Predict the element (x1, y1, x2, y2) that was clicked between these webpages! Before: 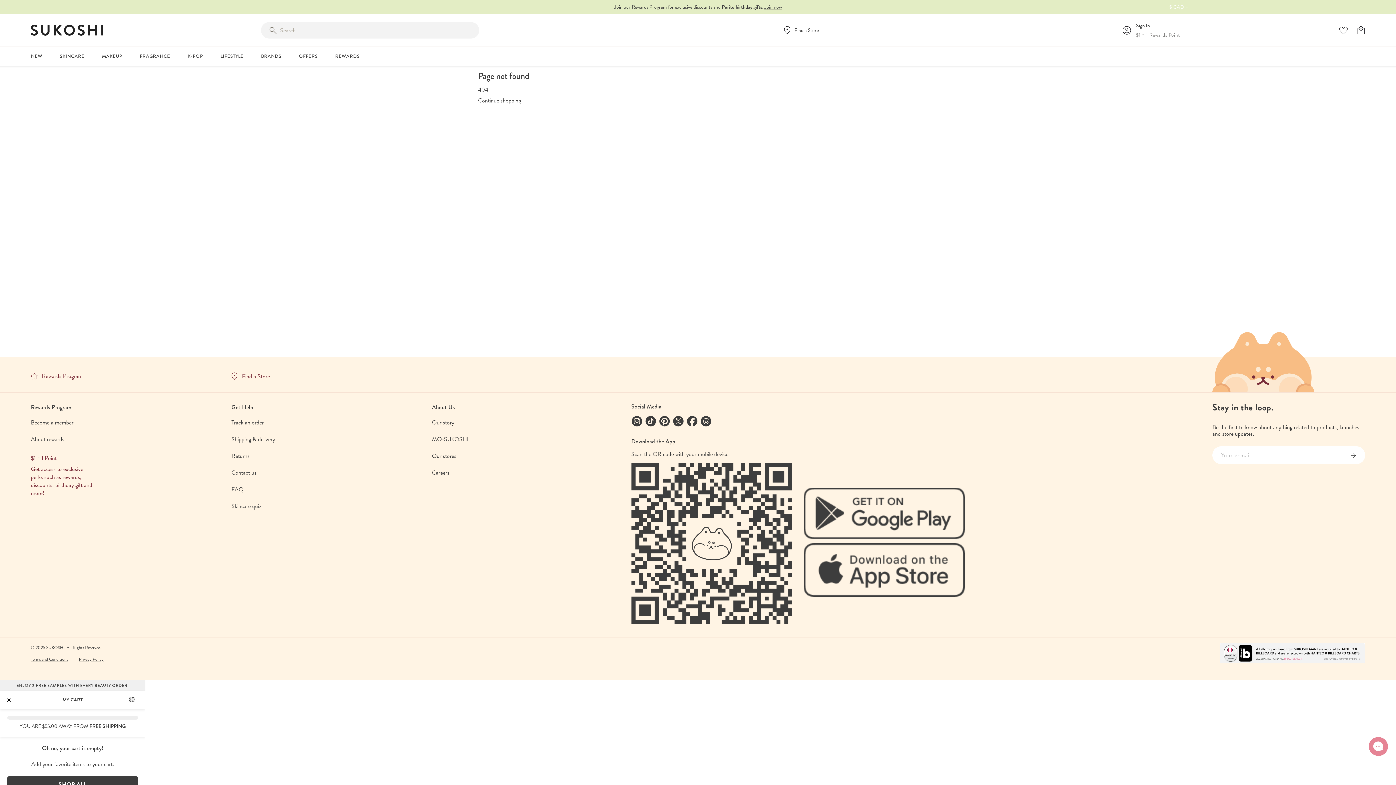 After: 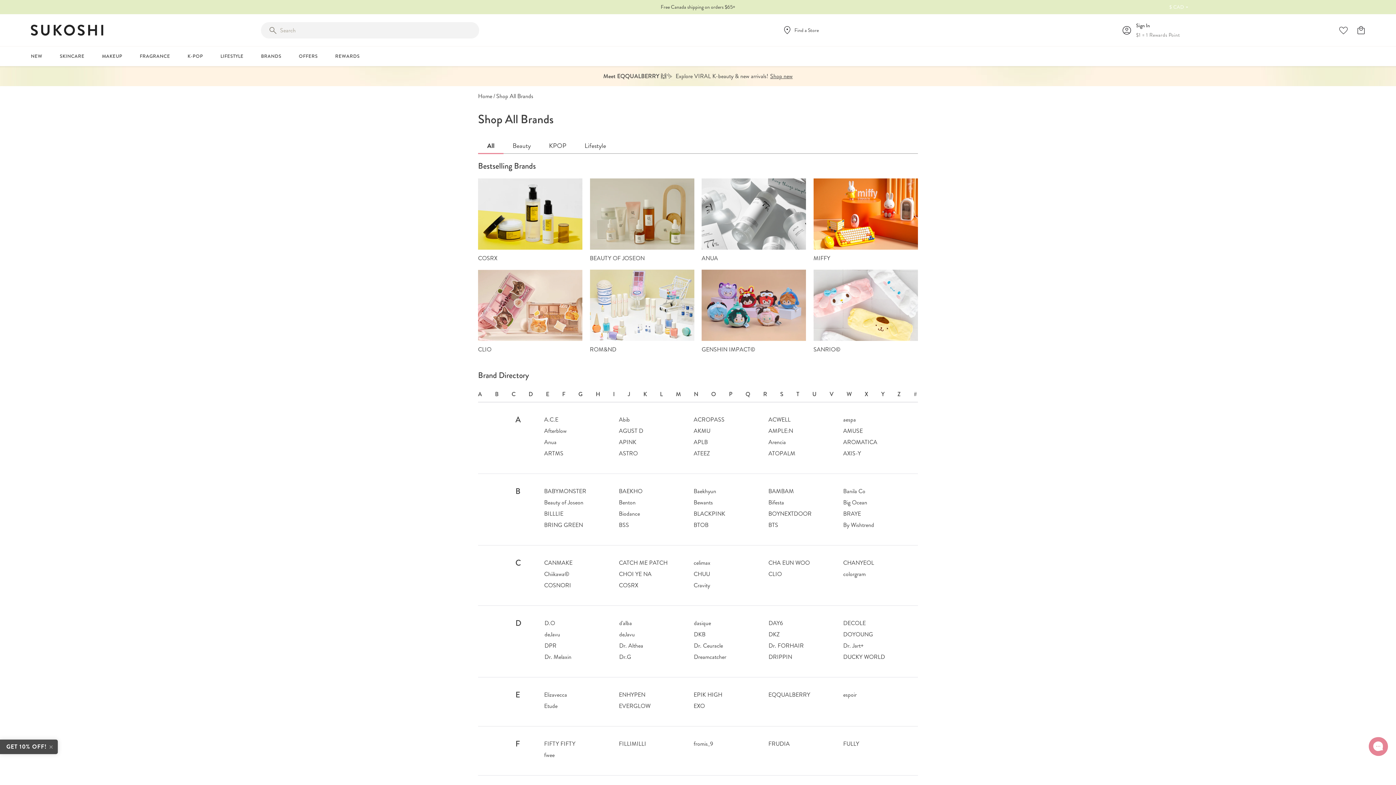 Action: bbox: (253, 46, 288, 66) label: BRANDS